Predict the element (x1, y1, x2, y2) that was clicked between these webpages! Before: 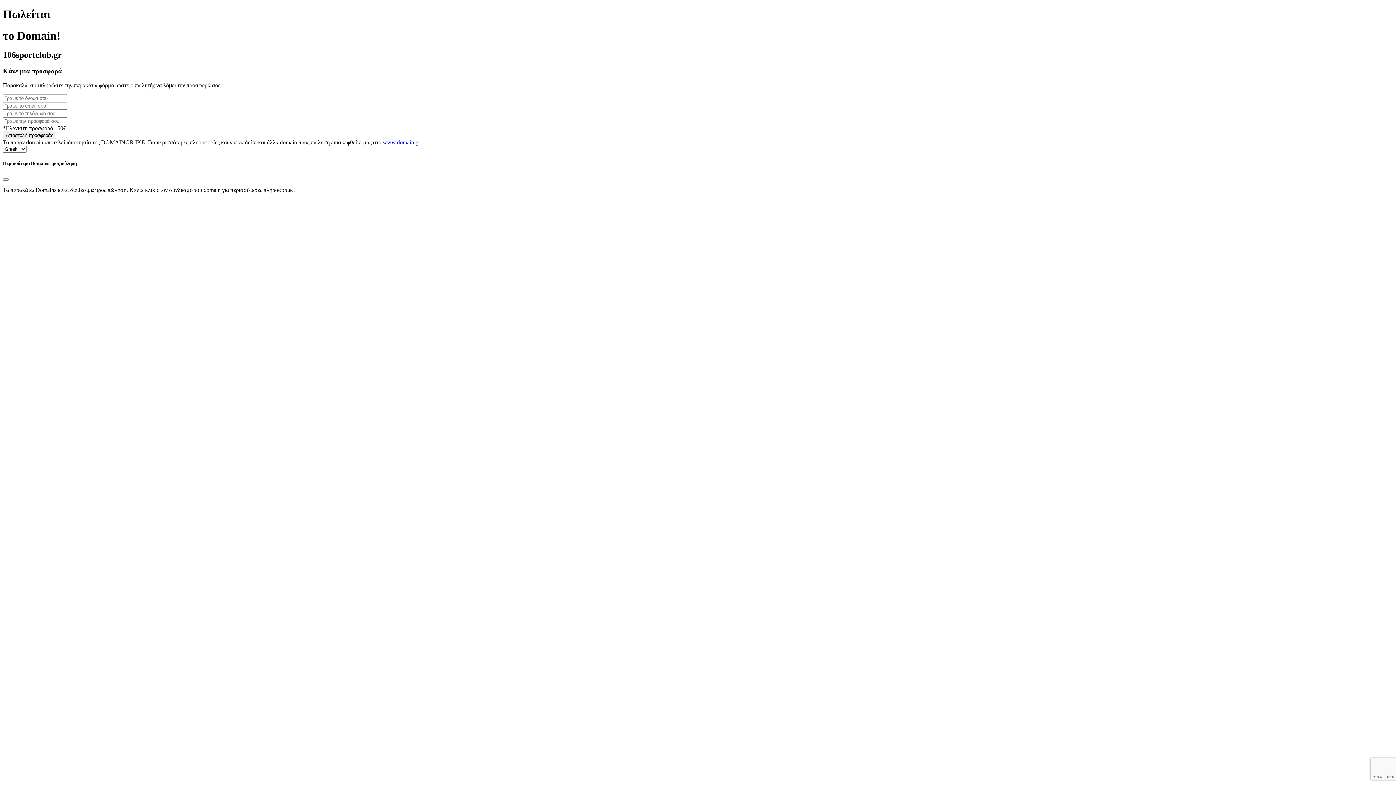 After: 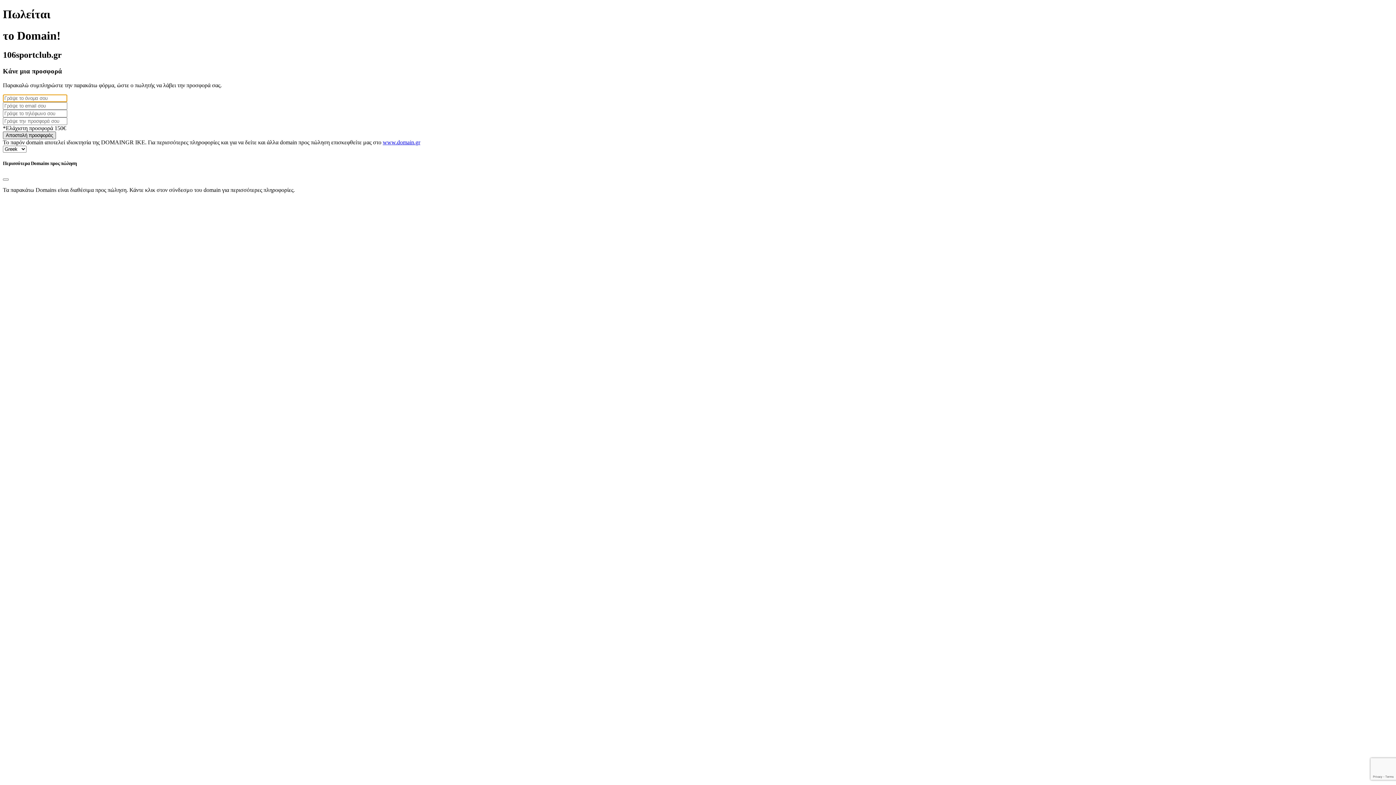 Action: bbox: (2, 131, 56, 139) label: Αποστολή προσφοράς